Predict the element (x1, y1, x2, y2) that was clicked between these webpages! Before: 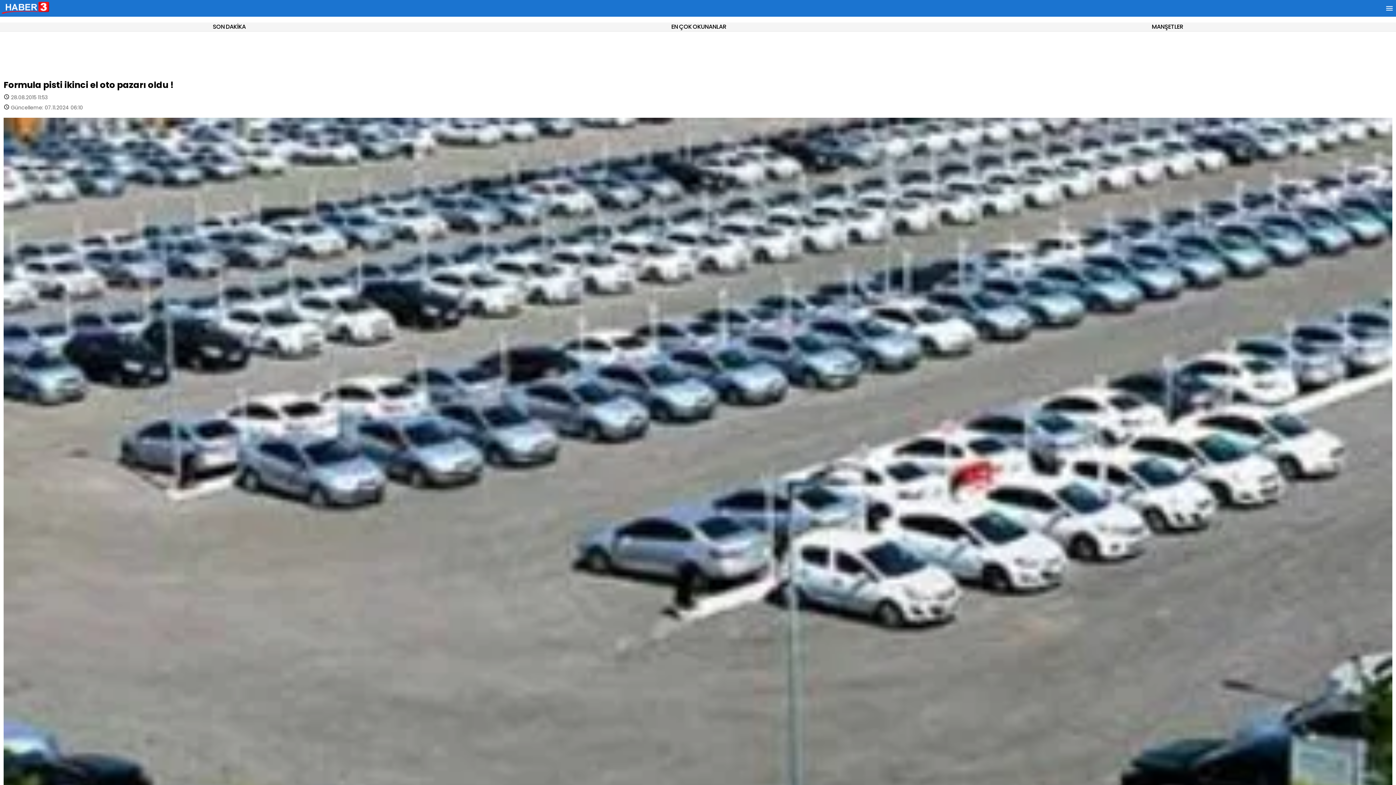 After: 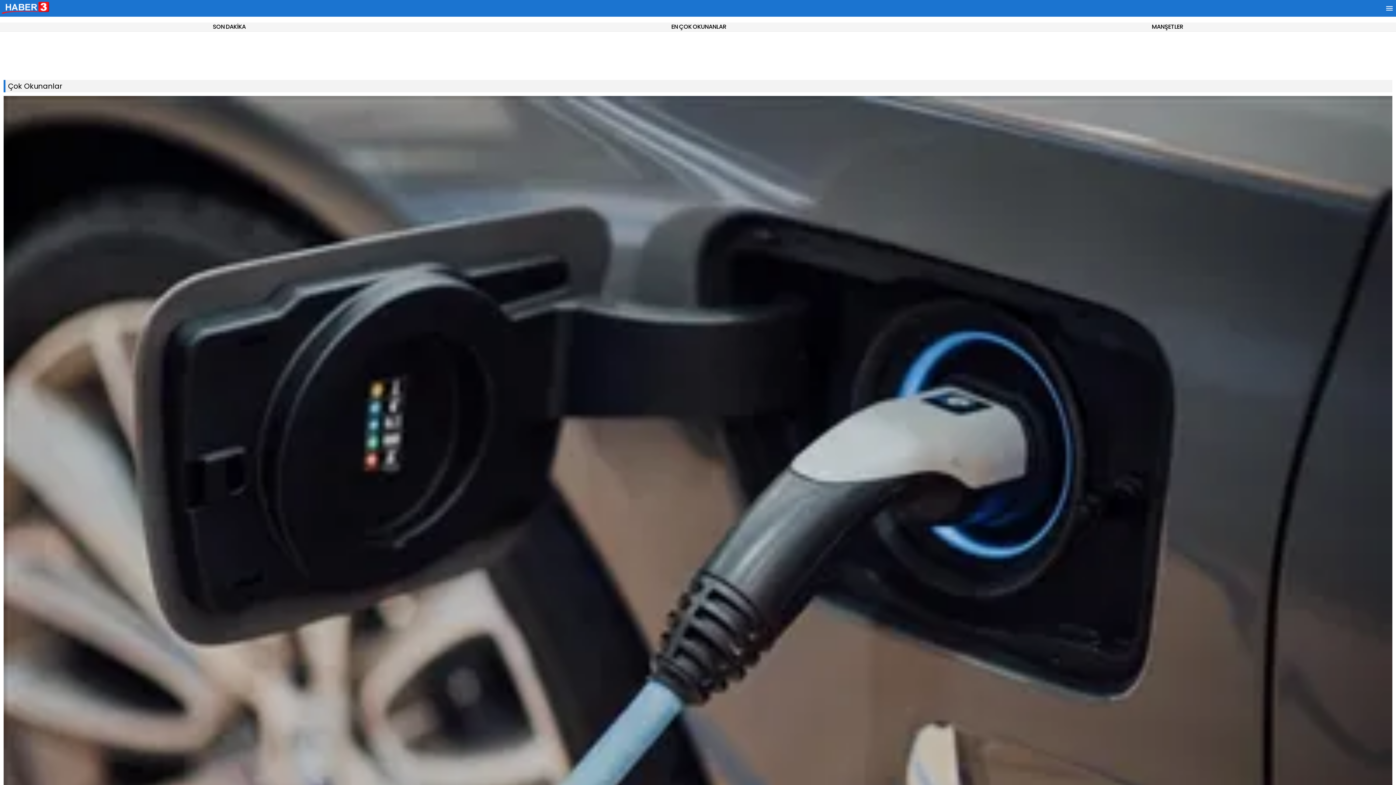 Action: bbox: (671, 22, 726, 31) label: EN ÇOK OKUNANLAR